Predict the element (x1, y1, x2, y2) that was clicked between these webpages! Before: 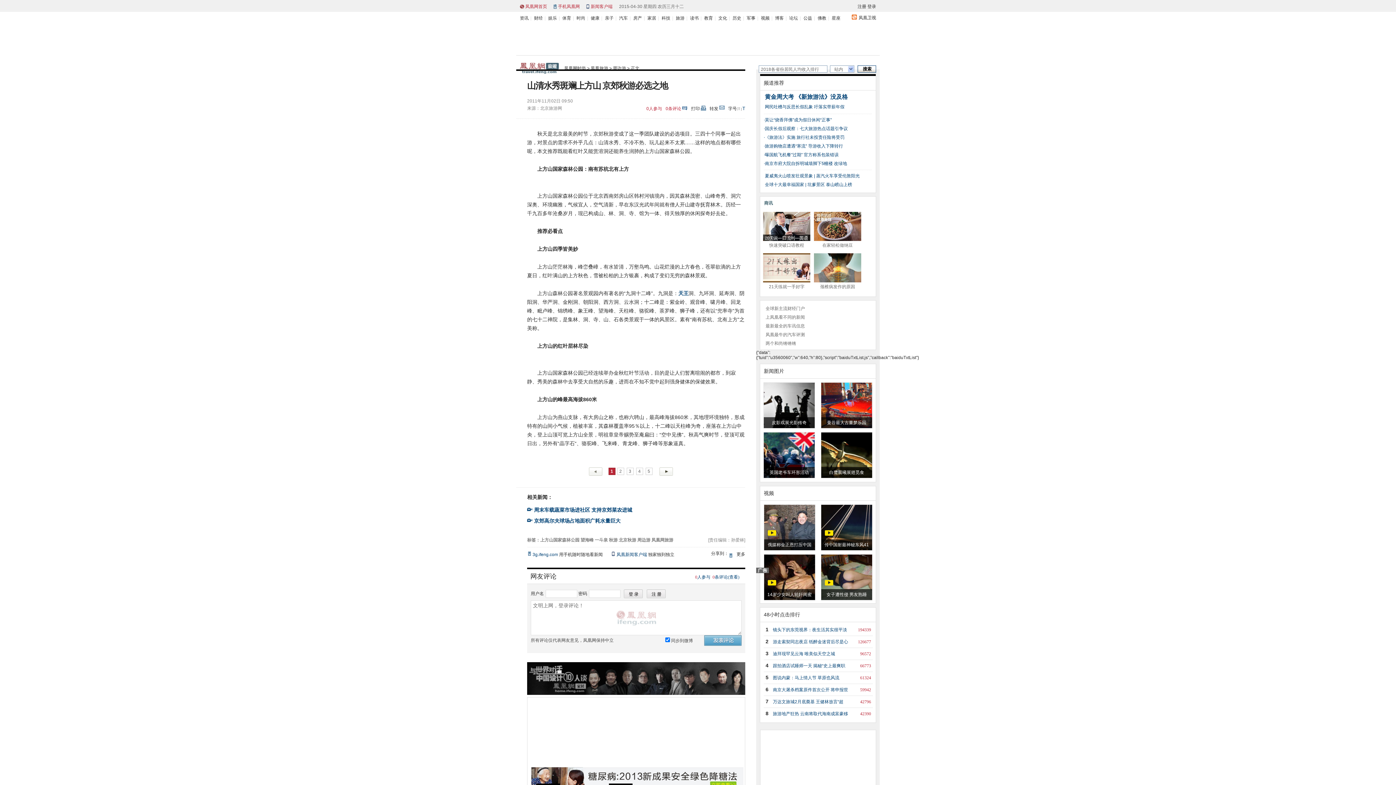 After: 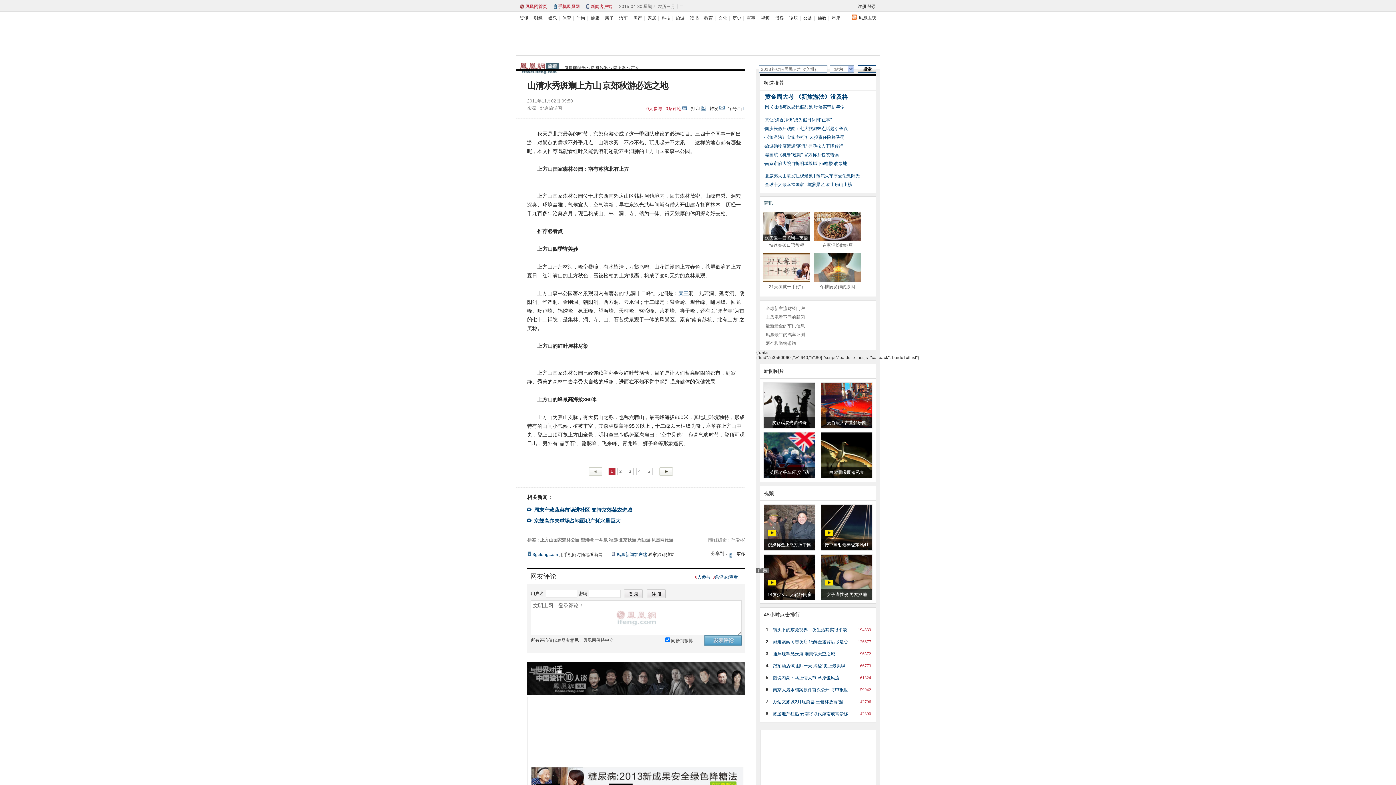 Action: bbox: (661, 15, 670, 20) label: 科技